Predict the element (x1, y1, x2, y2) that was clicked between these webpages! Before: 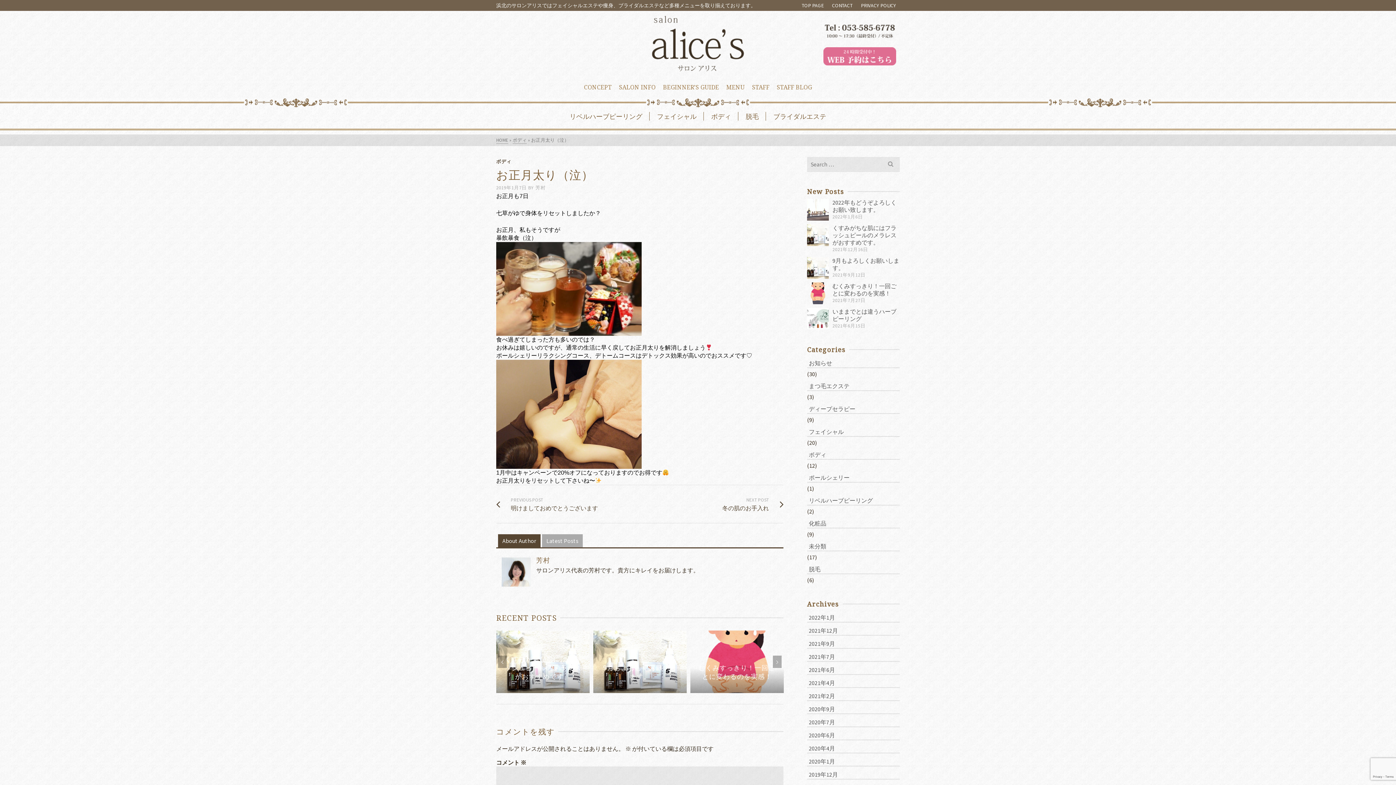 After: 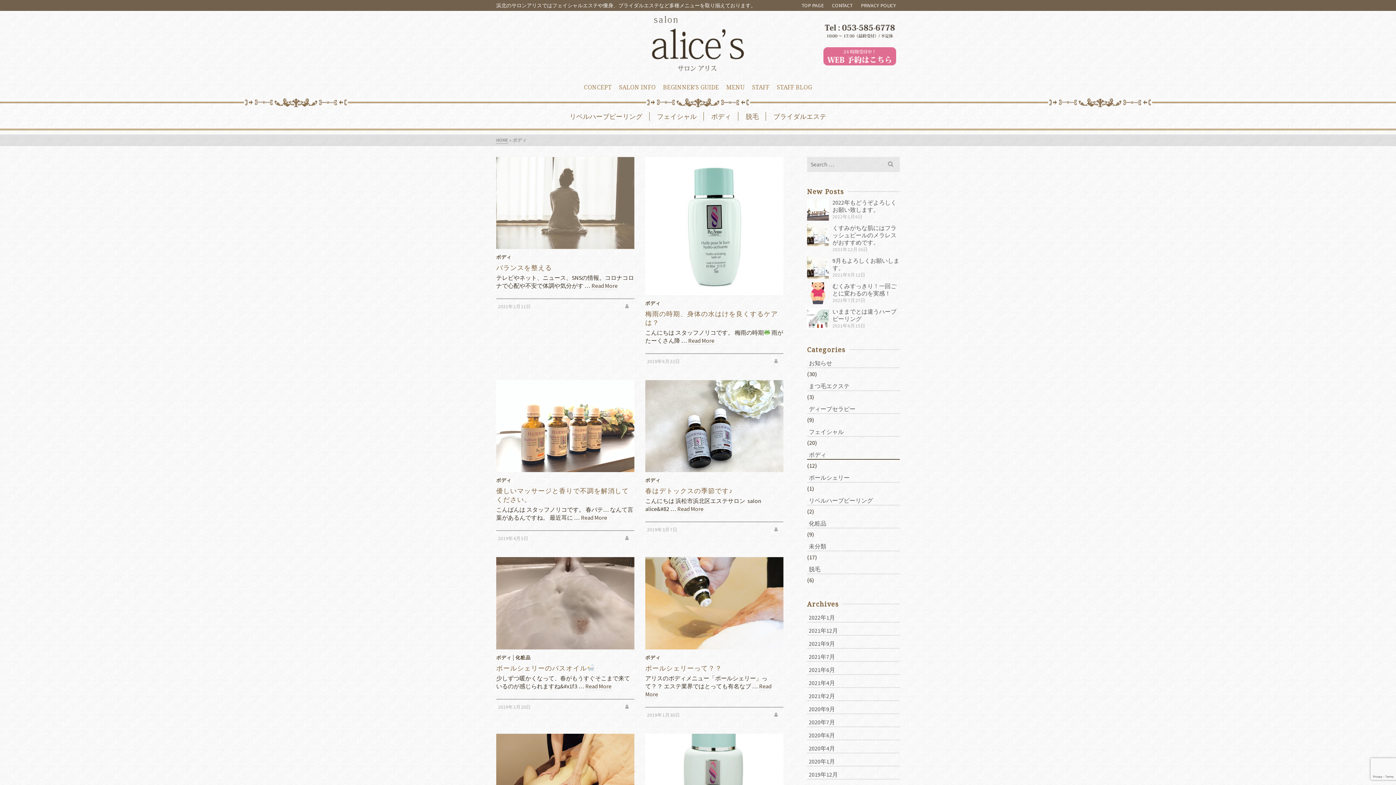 Action: label: ボディ bbox: (512, 137, 526, 144)